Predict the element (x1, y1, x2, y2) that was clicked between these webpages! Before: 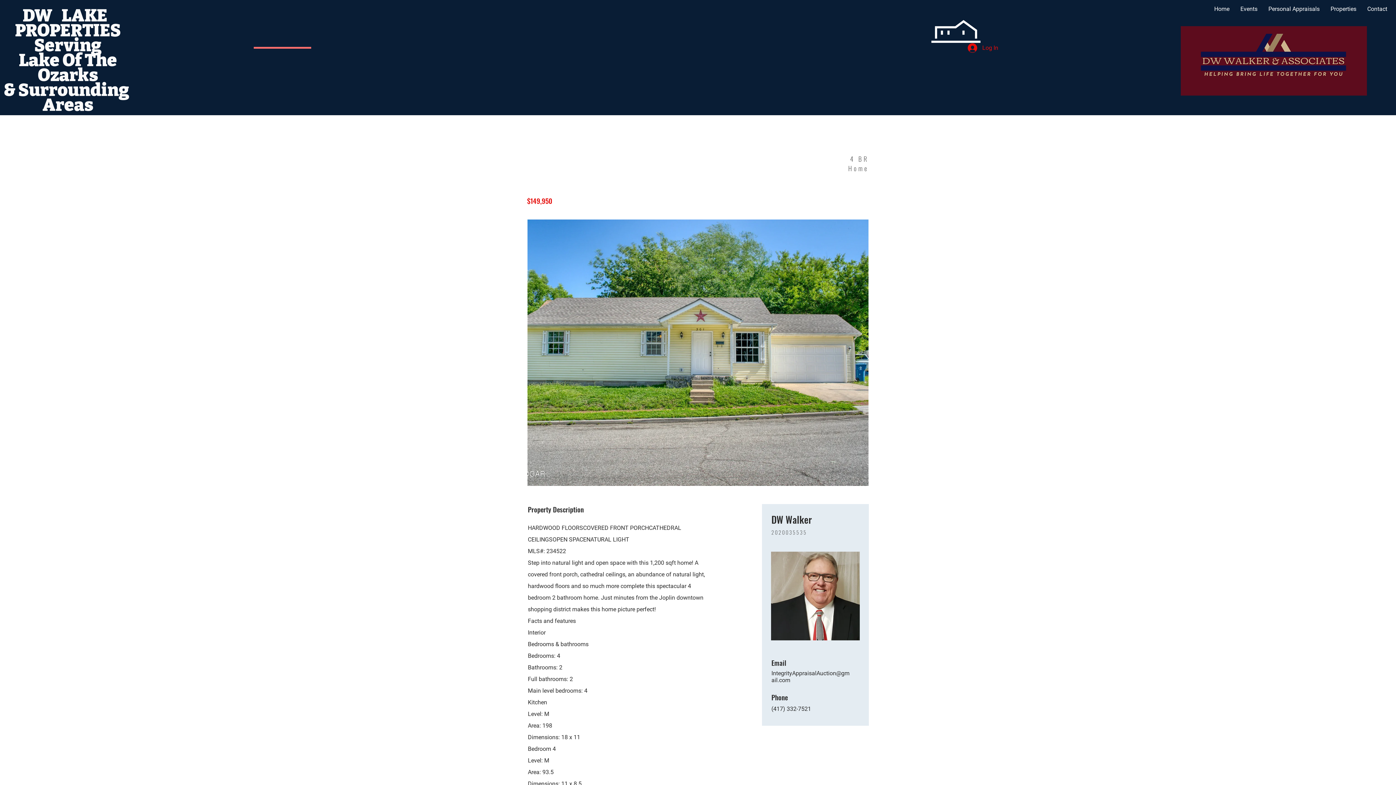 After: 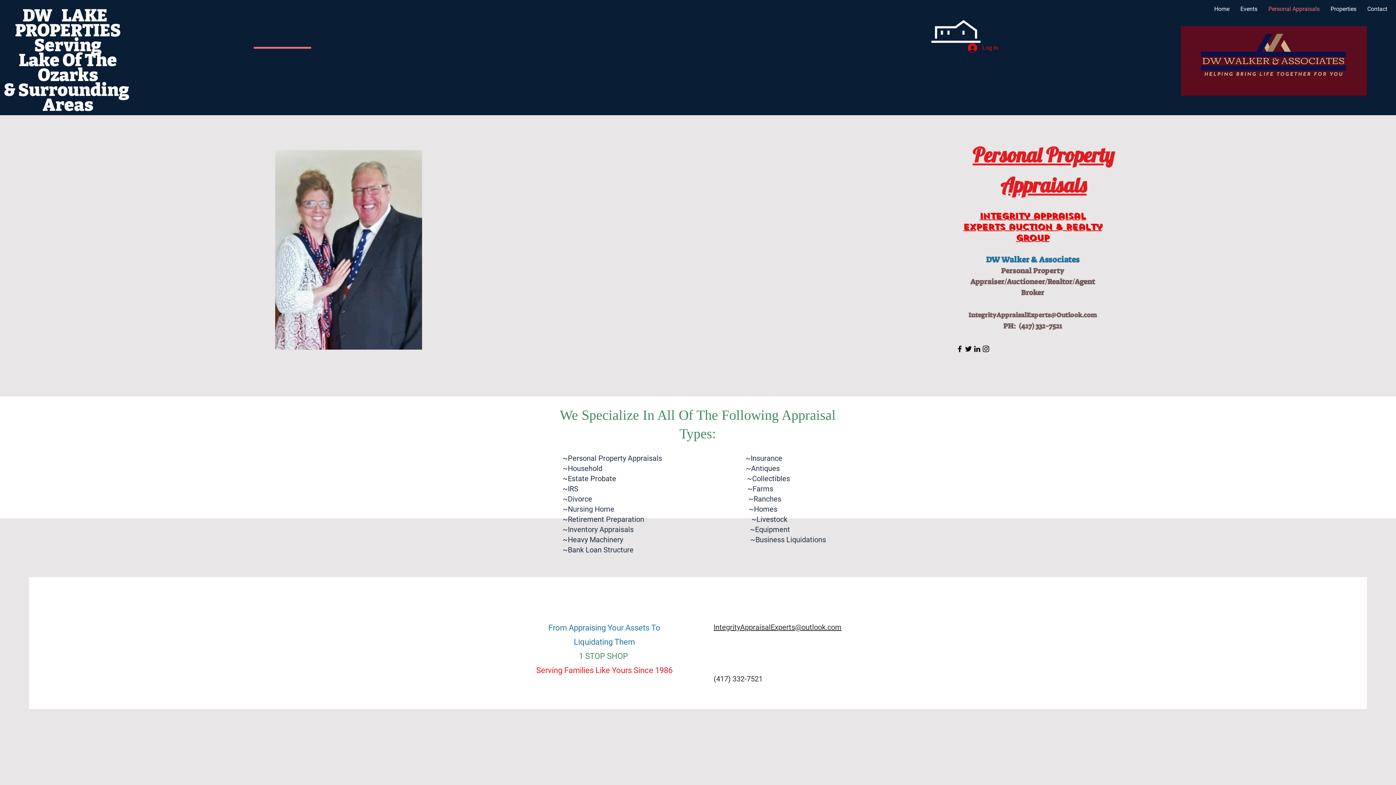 Action: bbox: (1263, 2, 1325, 15) label: Personal Appraisals